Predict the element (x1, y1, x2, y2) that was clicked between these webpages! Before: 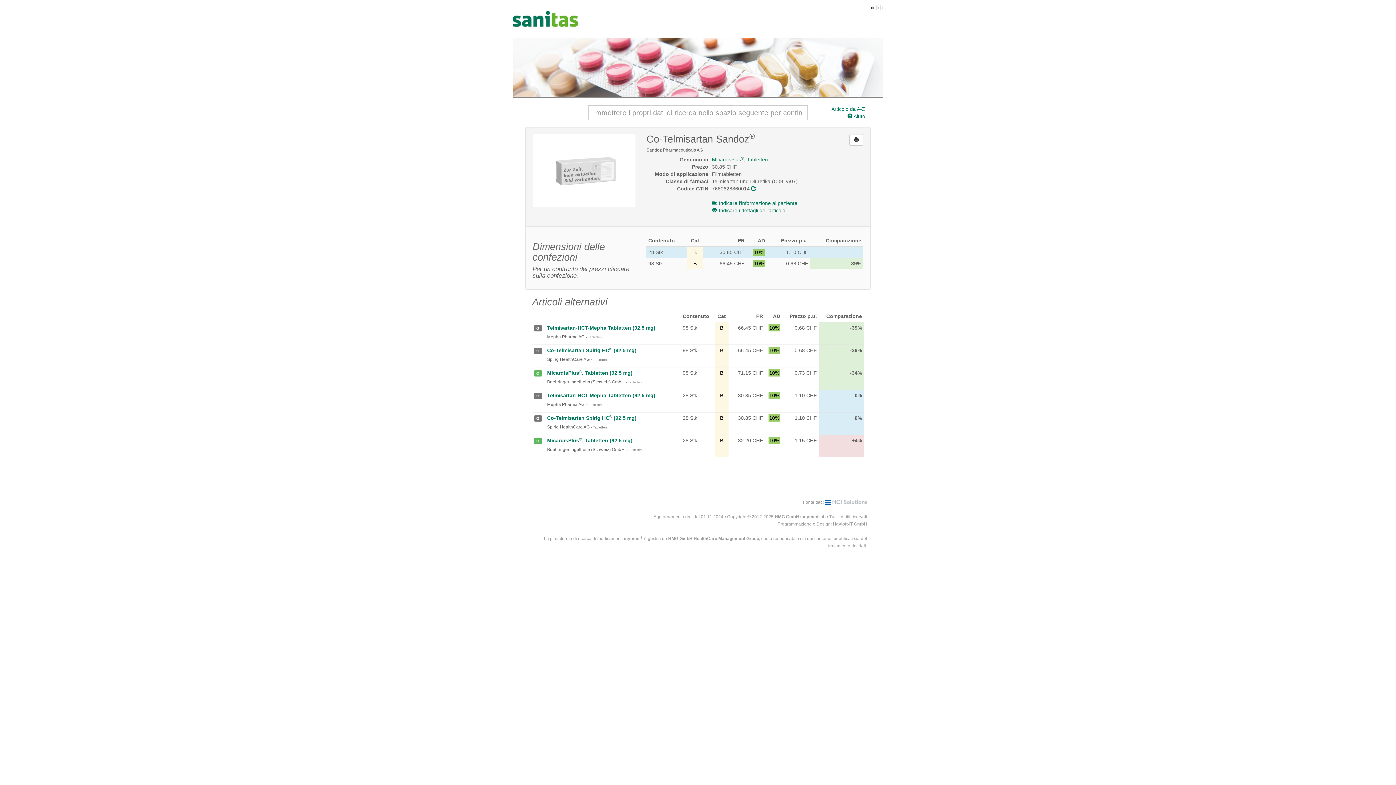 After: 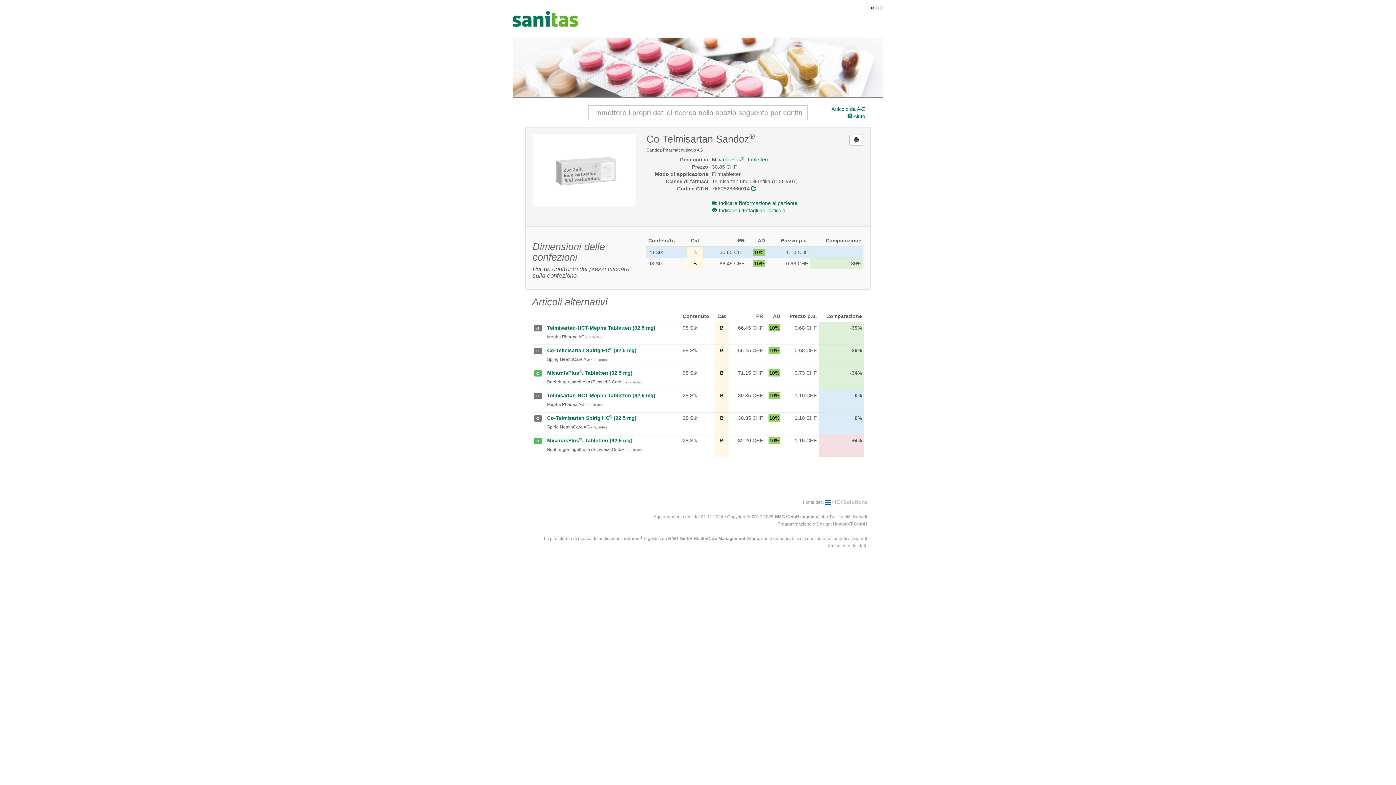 Action: label: Hayloft-IT GmbH bbox: (833, 521, 867, 526)